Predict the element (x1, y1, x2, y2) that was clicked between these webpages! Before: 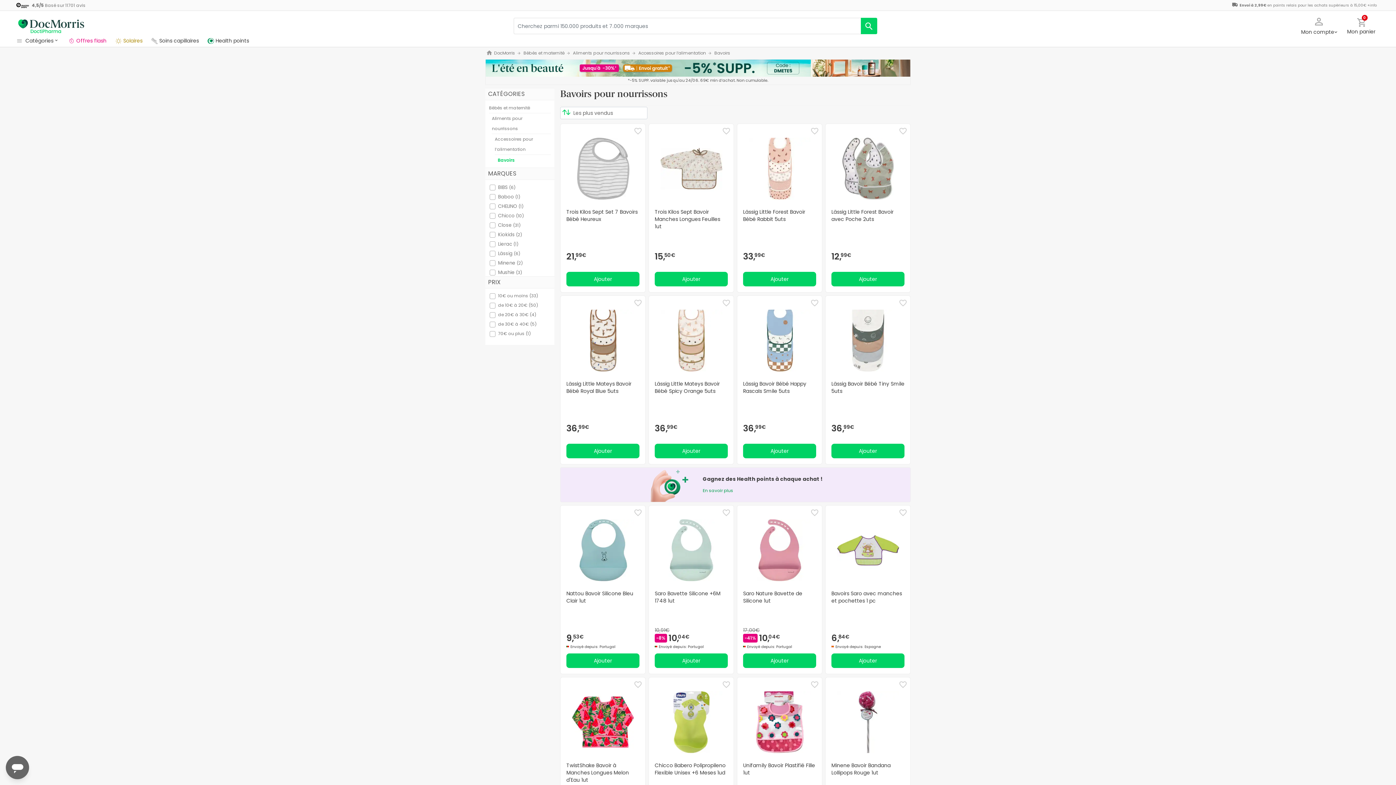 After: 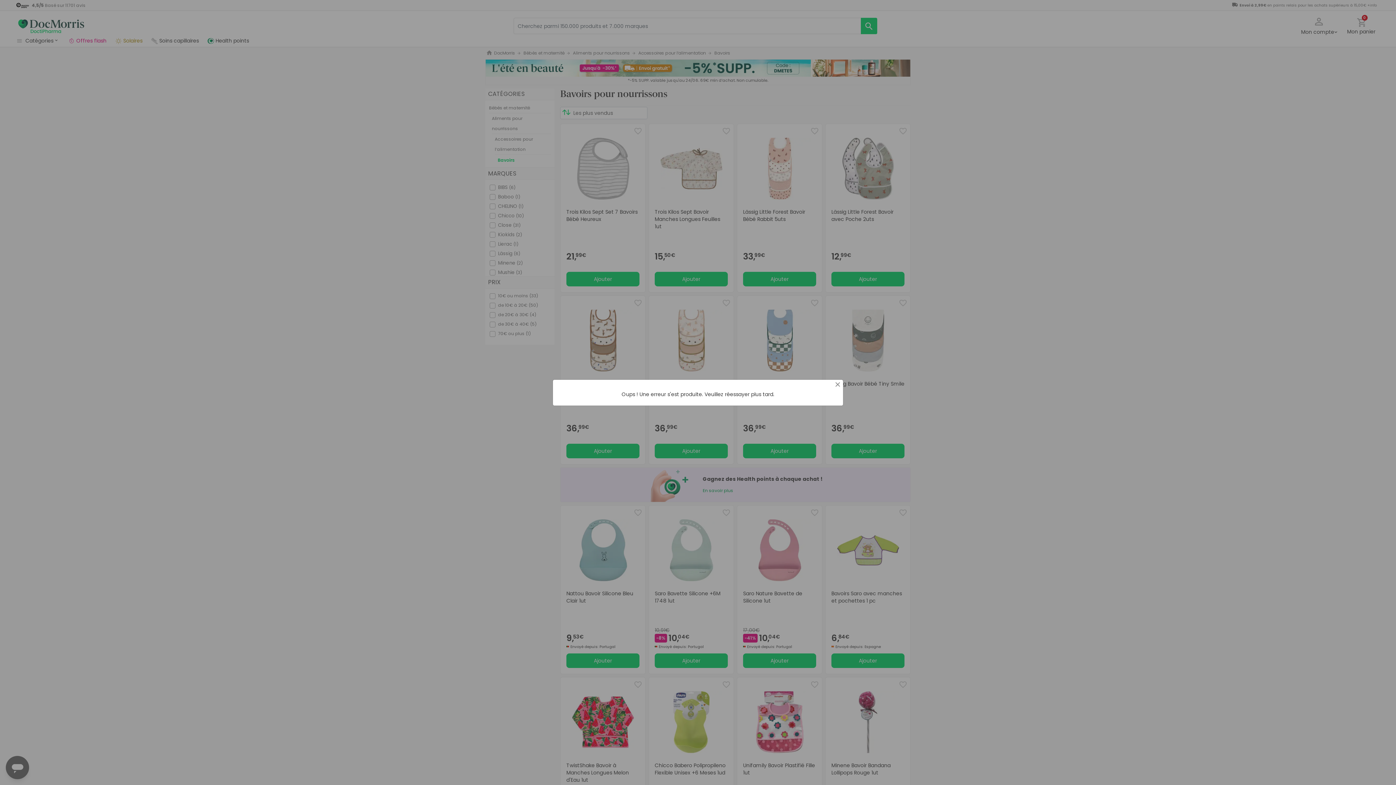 Action: bbox: (654, 653, 728, 668) label: Ajouter